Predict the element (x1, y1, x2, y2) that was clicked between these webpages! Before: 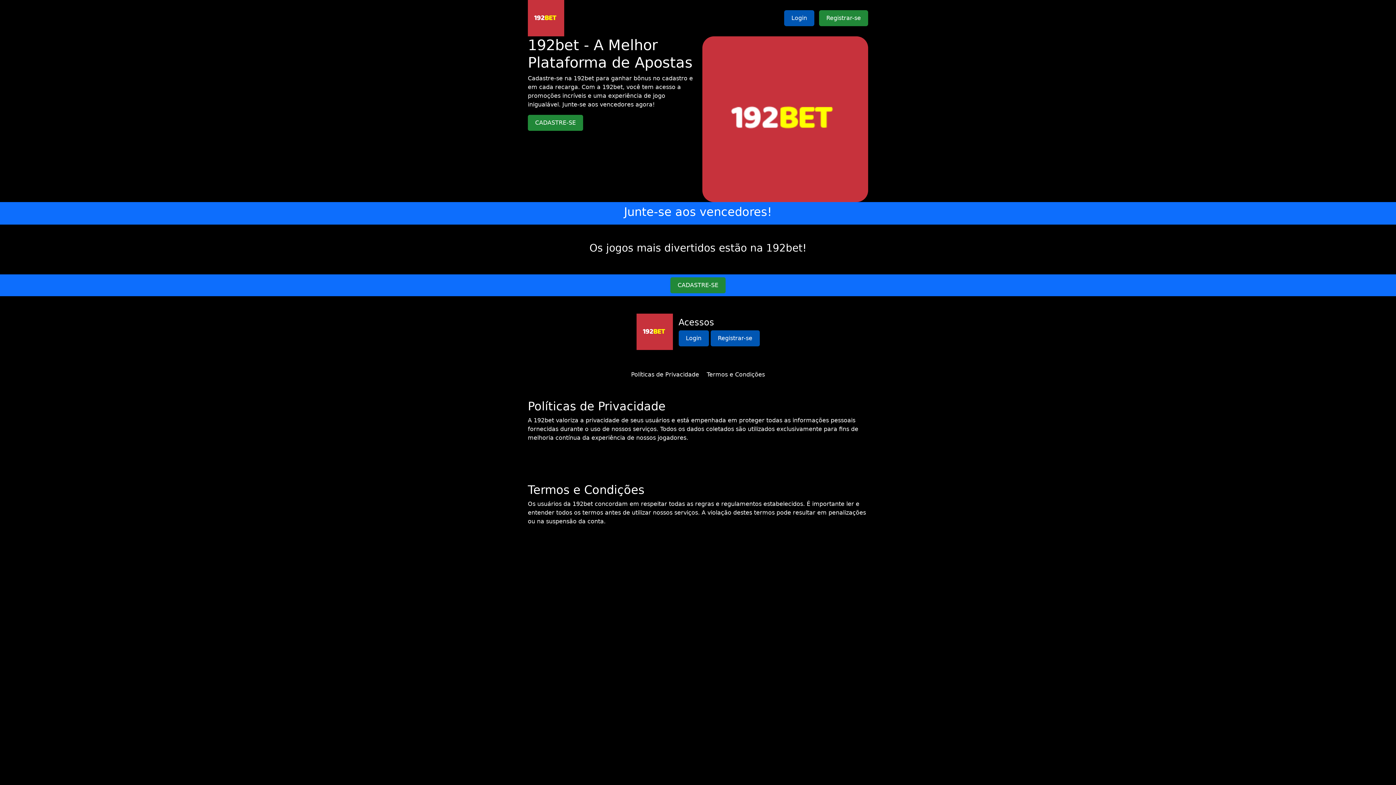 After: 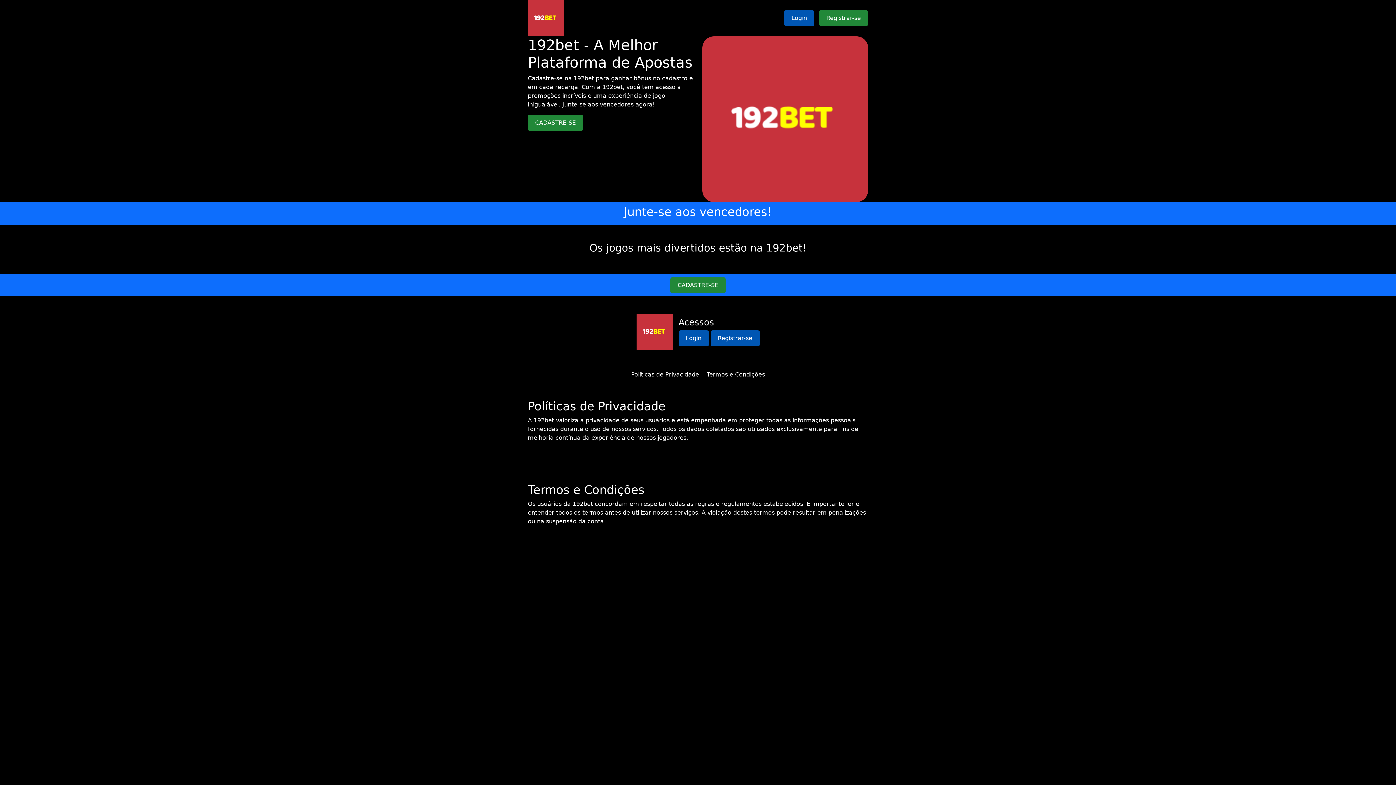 Action: bbox: (631, 371, 699, 378) label: Políticas de Privacidade